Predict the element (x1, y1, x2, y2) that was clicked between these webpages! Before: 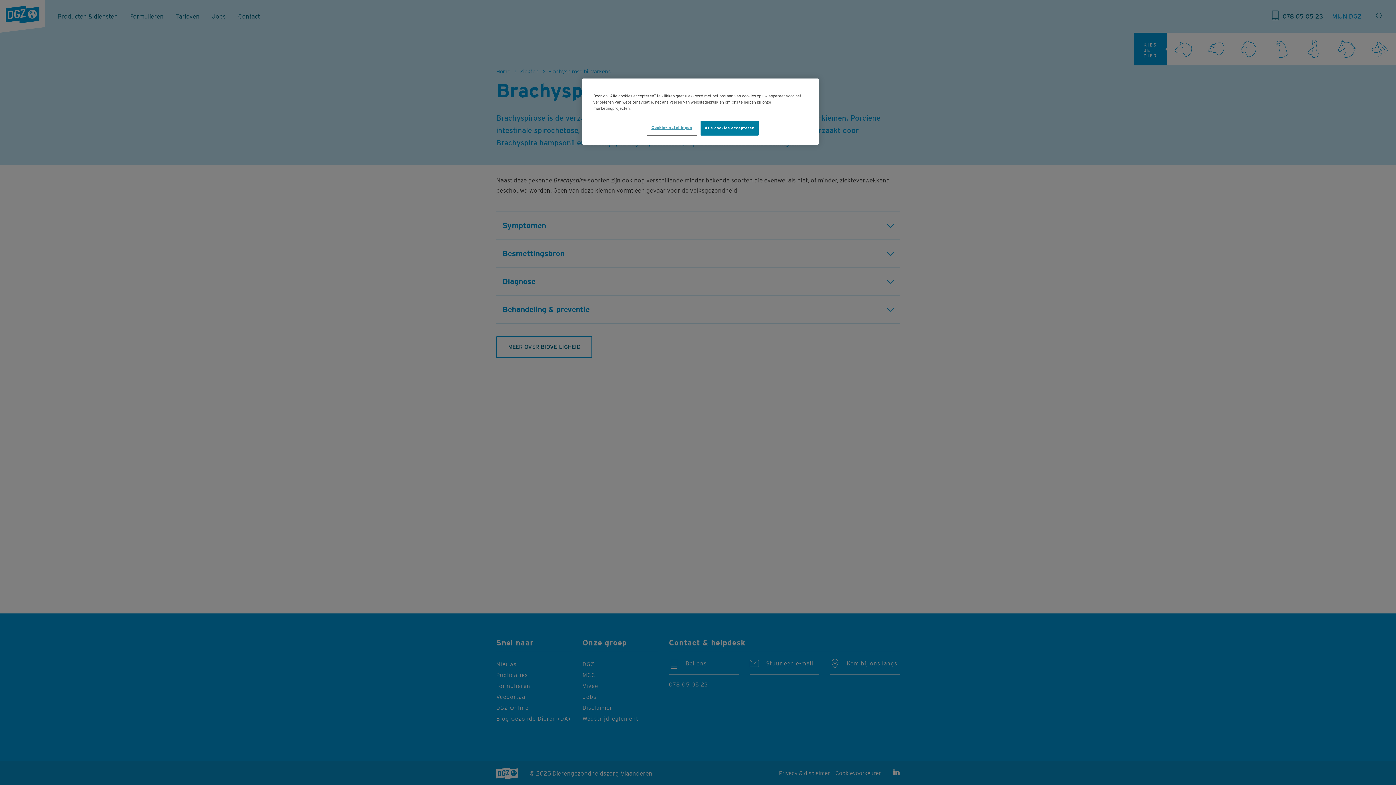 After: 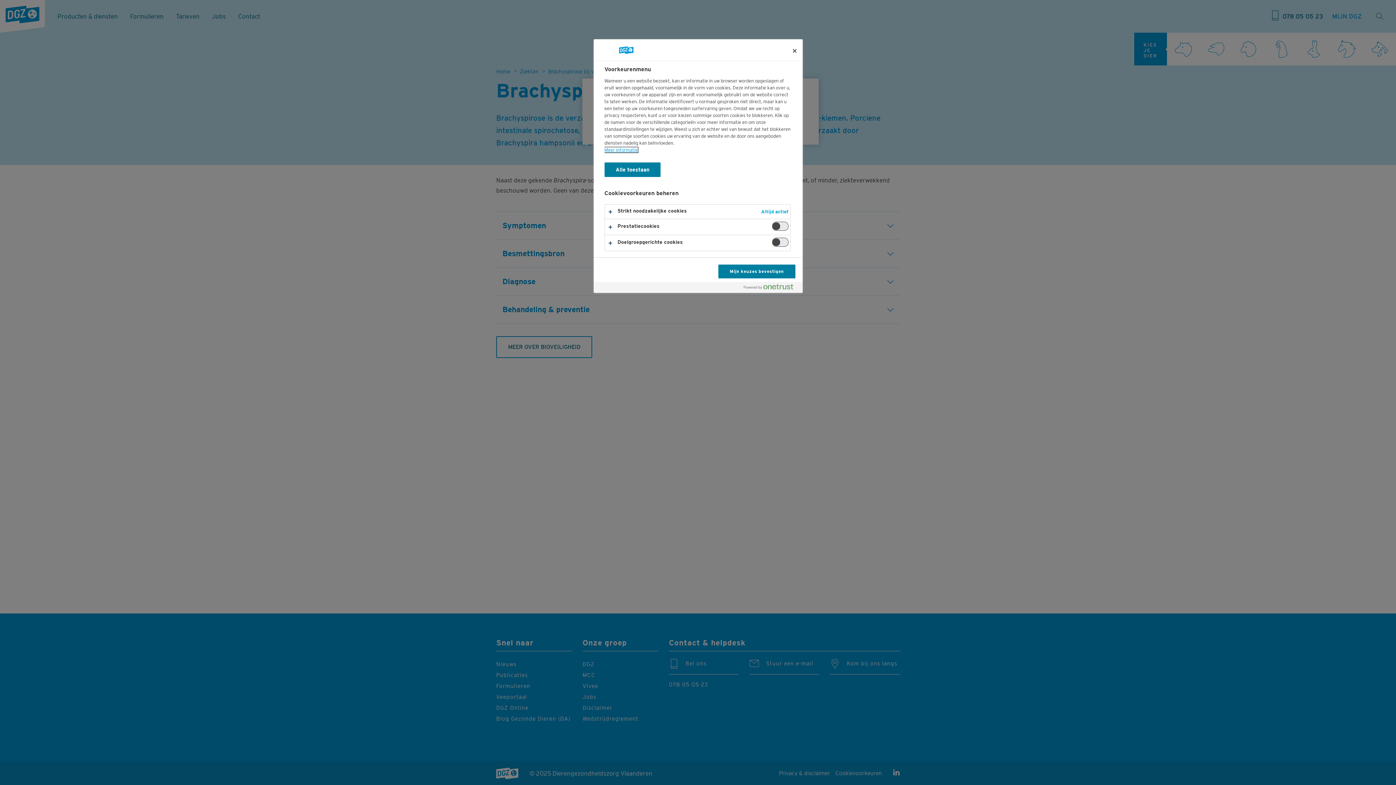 Action: bbox: (647, 120, 696, 134) label: Cookie-instellingen